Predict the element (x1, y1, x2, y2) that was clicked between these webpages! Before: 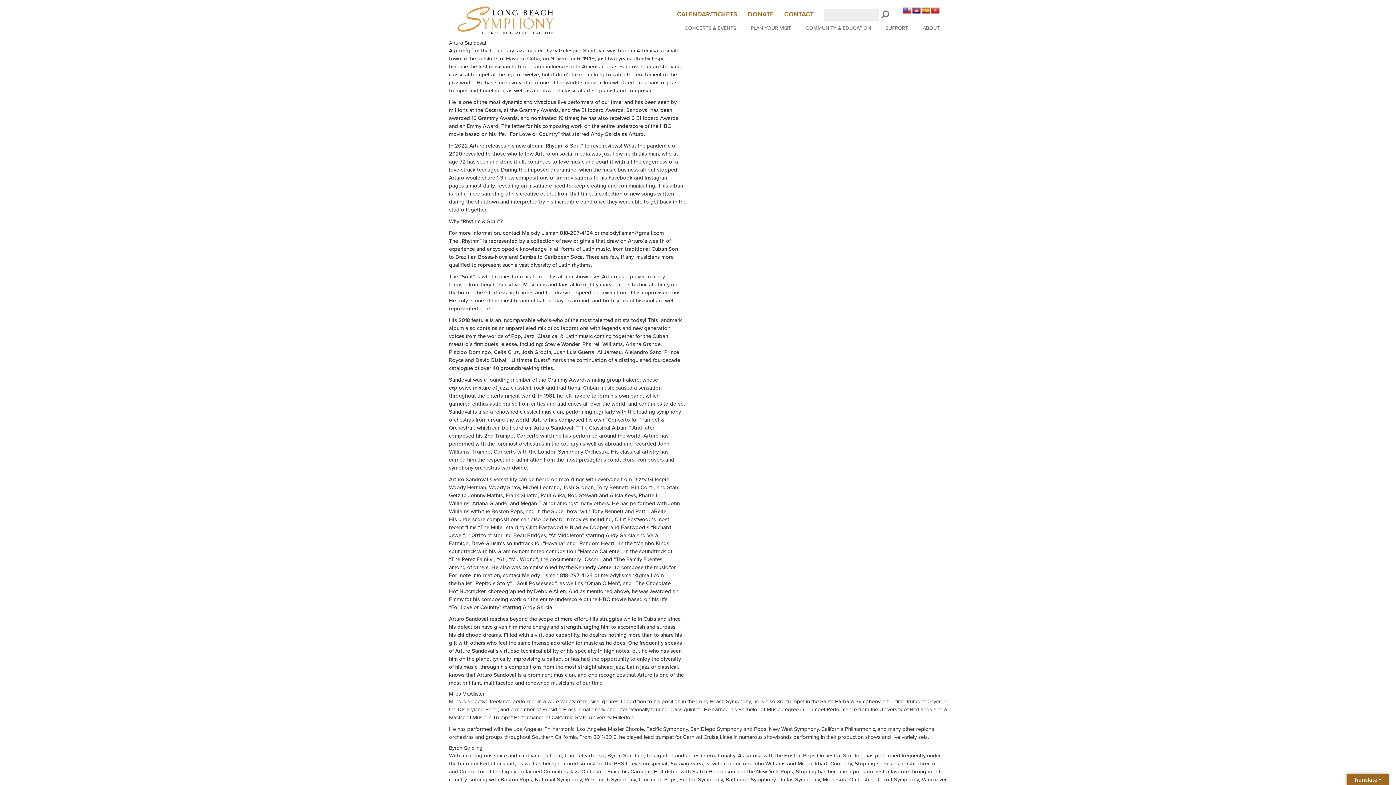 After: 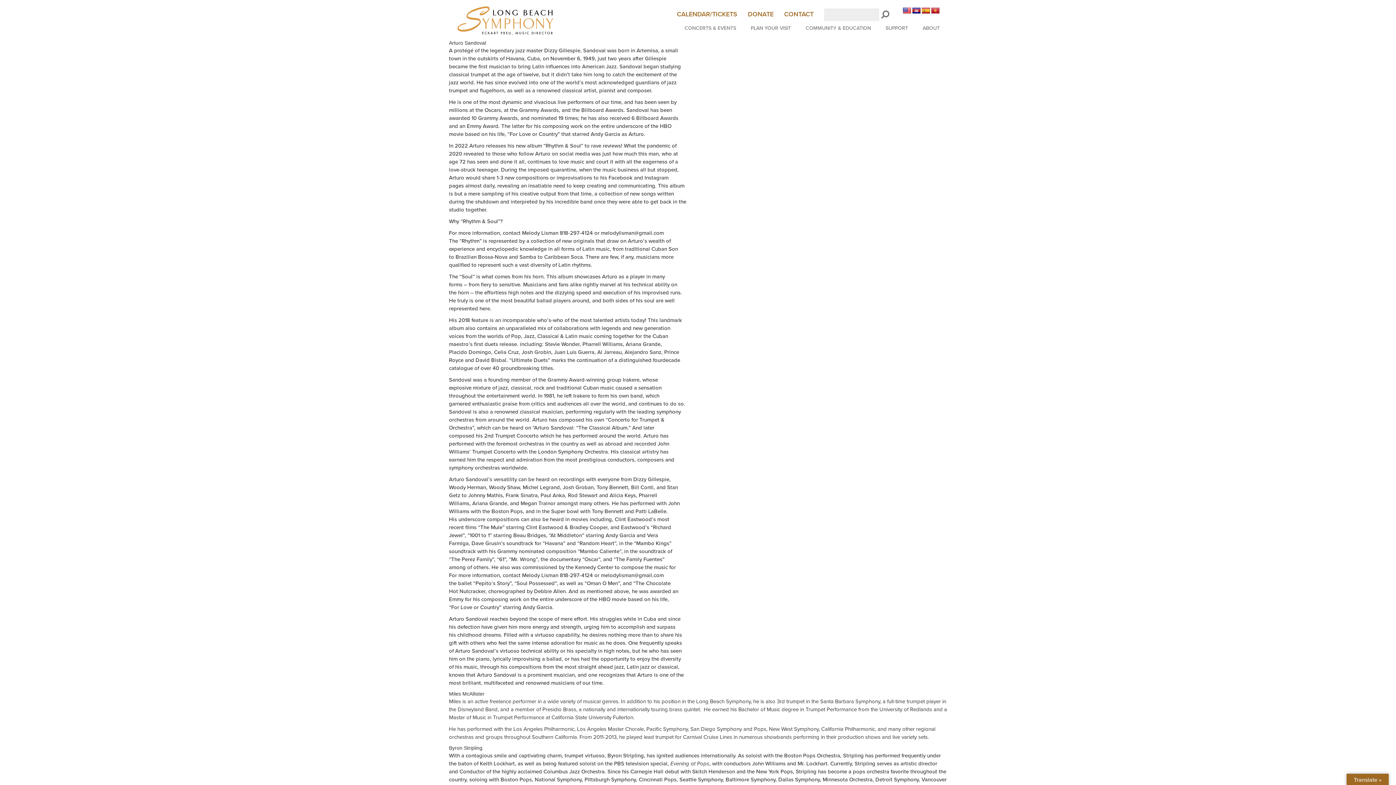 Action: bbox: (902, 7, 911, 14)